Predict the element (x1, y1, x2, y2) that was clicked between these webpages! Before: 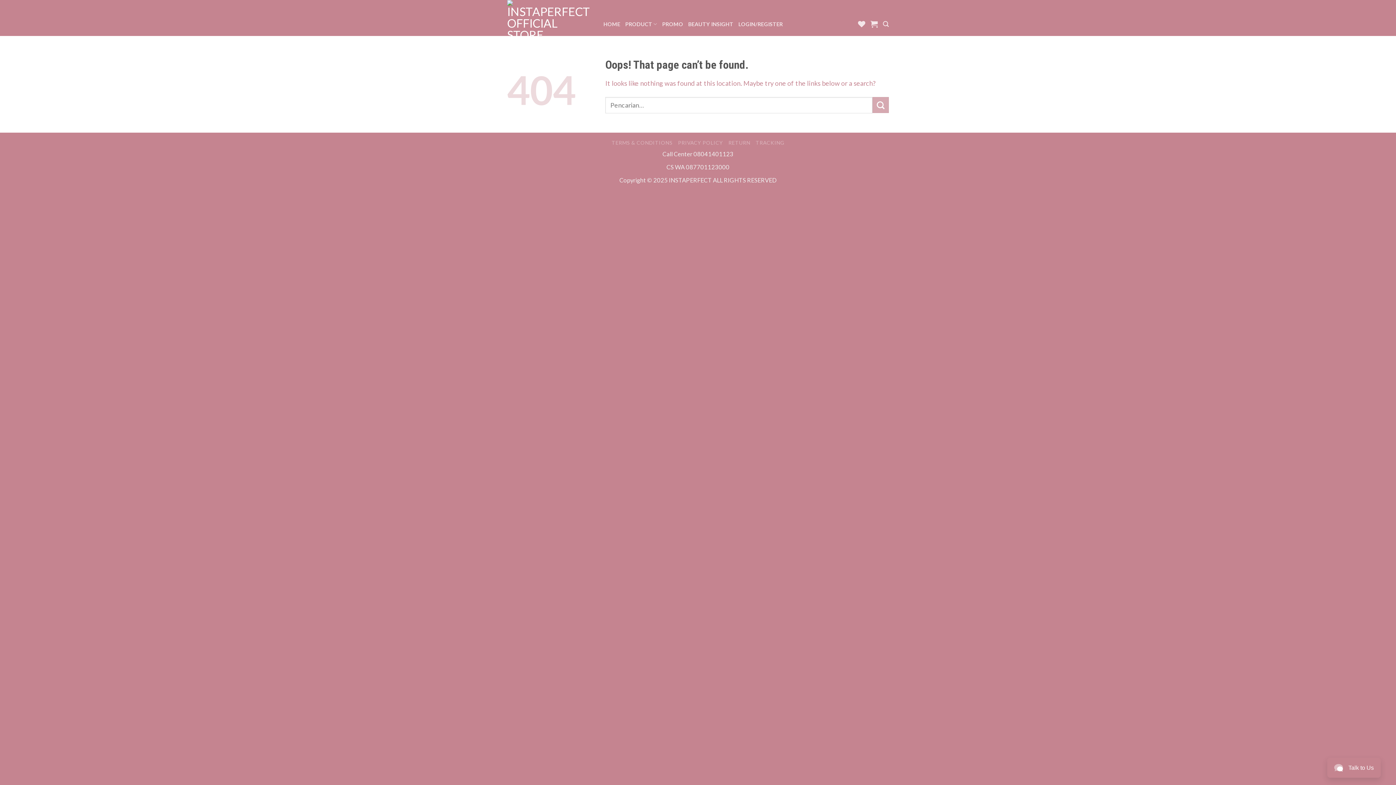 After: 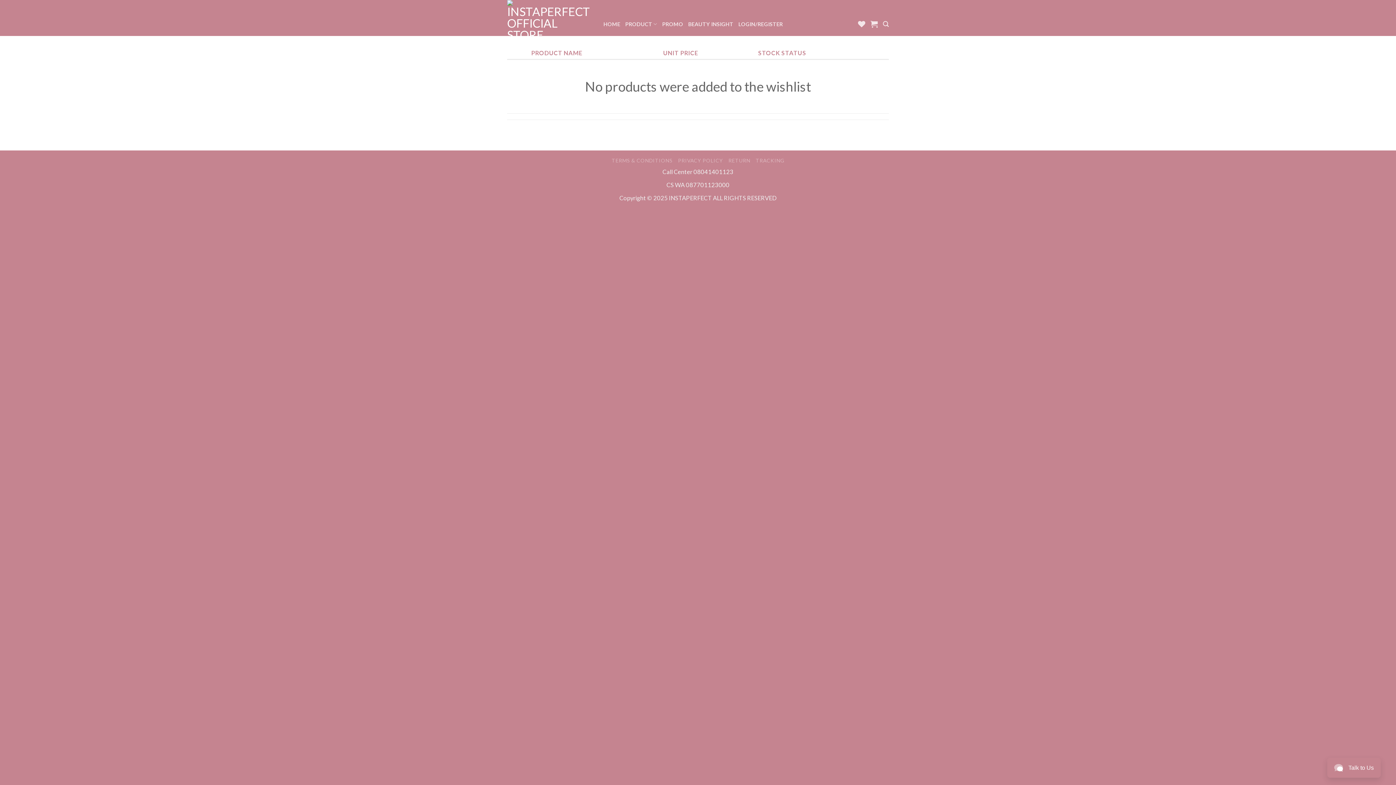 Action: bbox: (858, 16, 865, 32)